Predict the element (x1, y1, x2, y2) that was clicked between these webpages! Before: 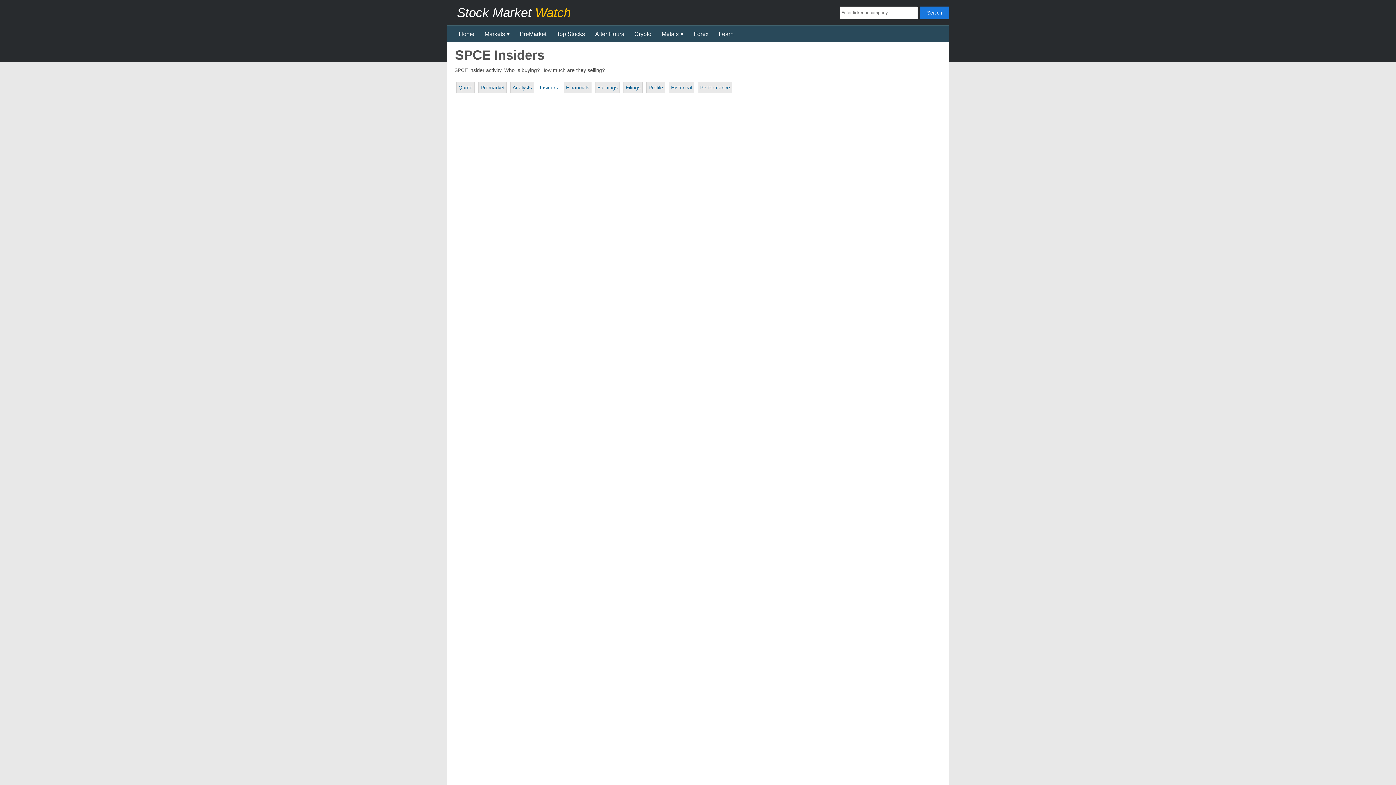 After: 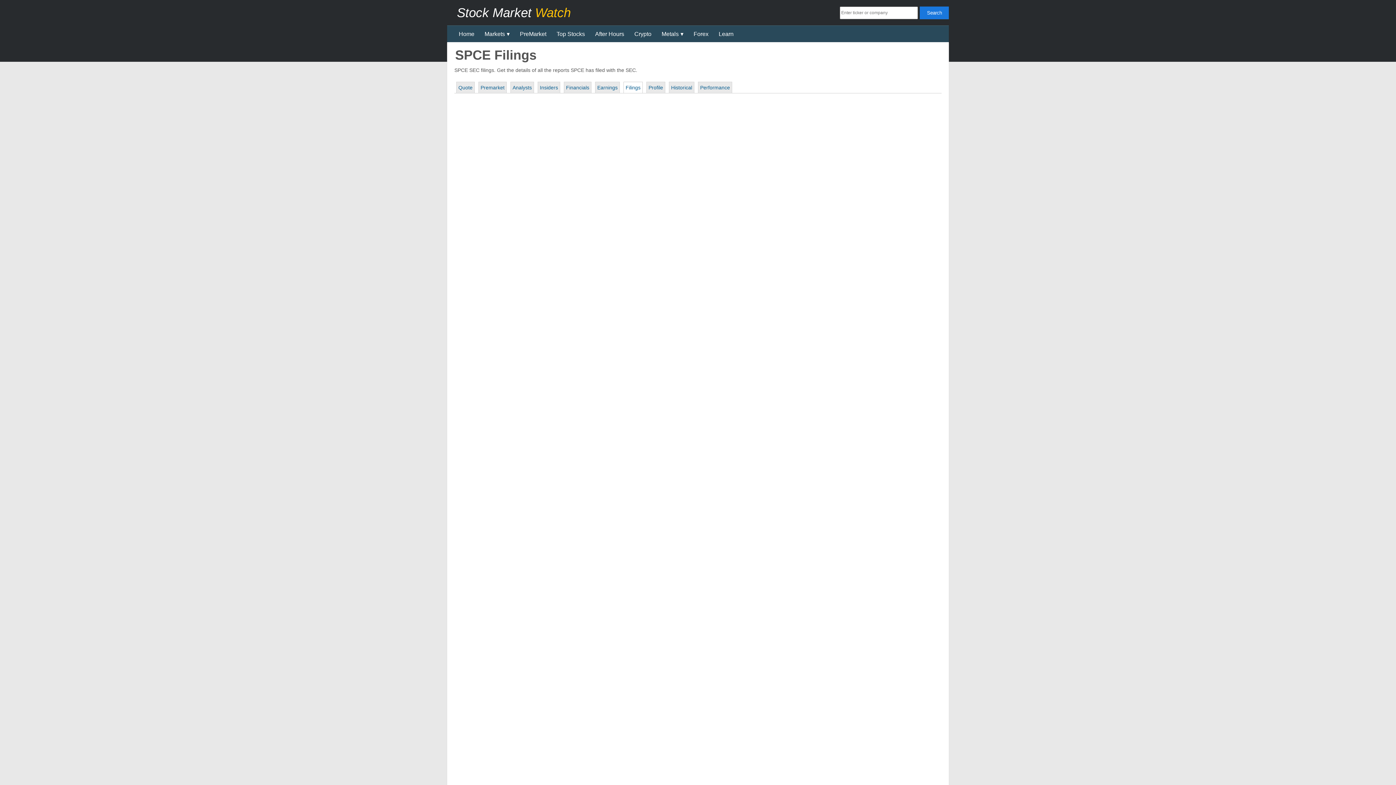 Action: bbox: (623, 81, 642, 93) label: Filings